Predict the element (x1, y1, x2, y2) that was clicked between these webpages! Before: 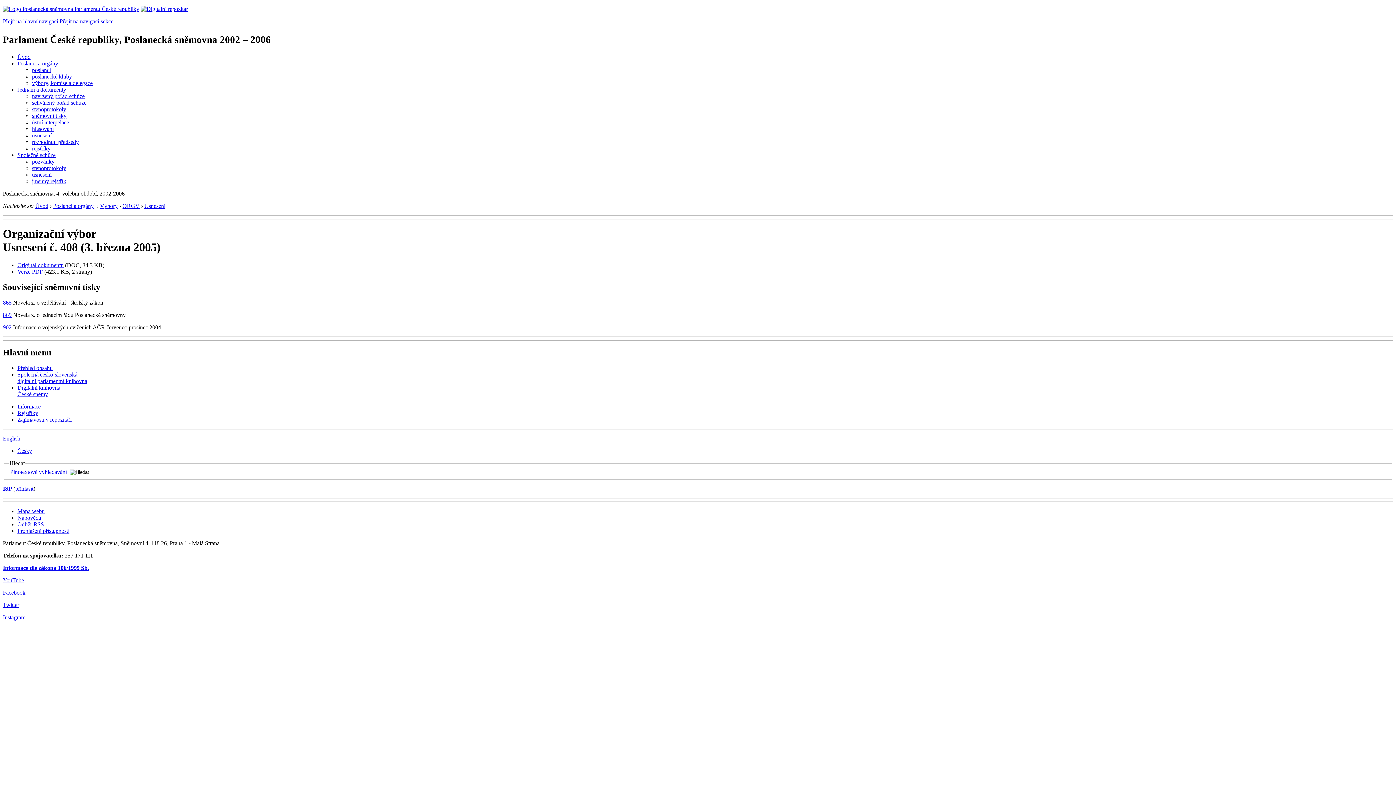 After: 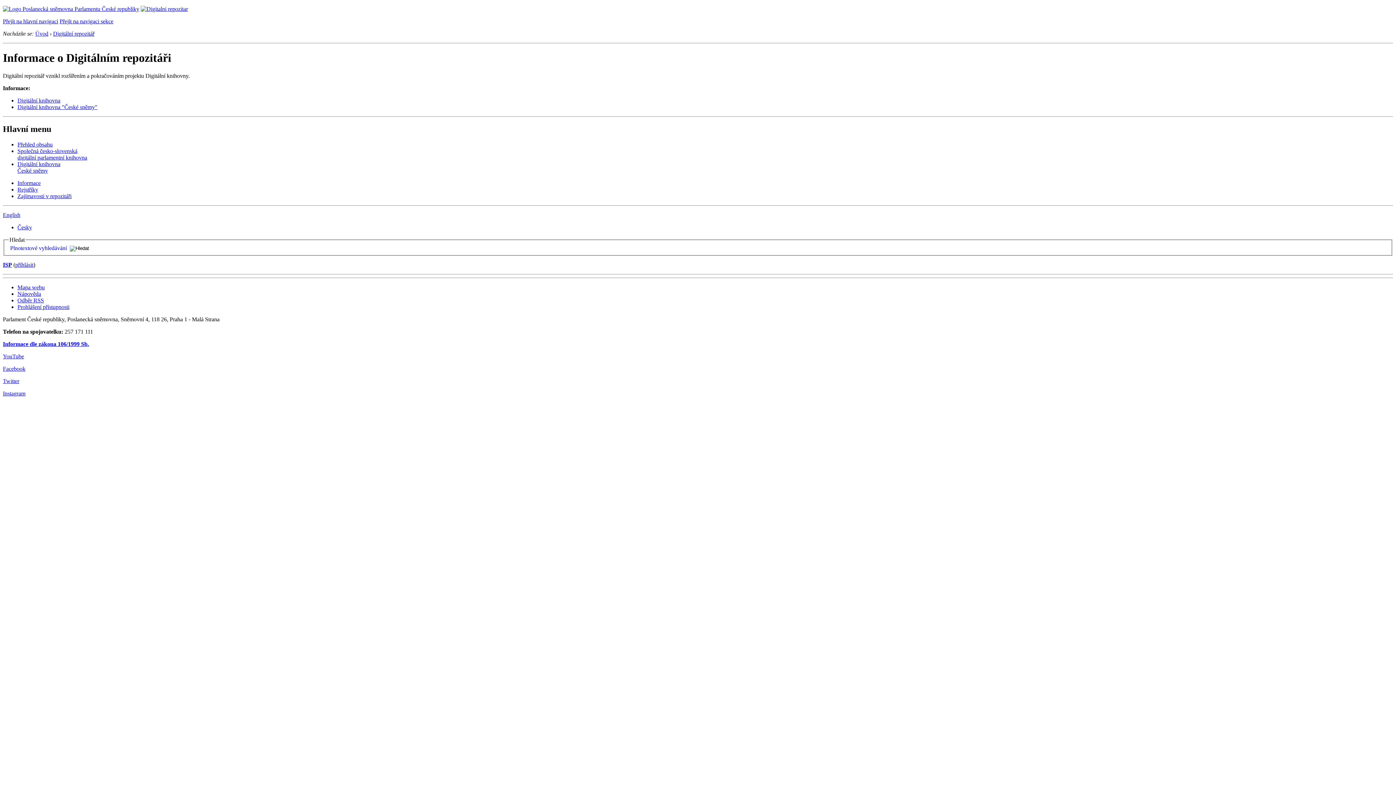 Action: bbox: (17, 403, 40, 409) label: Informace